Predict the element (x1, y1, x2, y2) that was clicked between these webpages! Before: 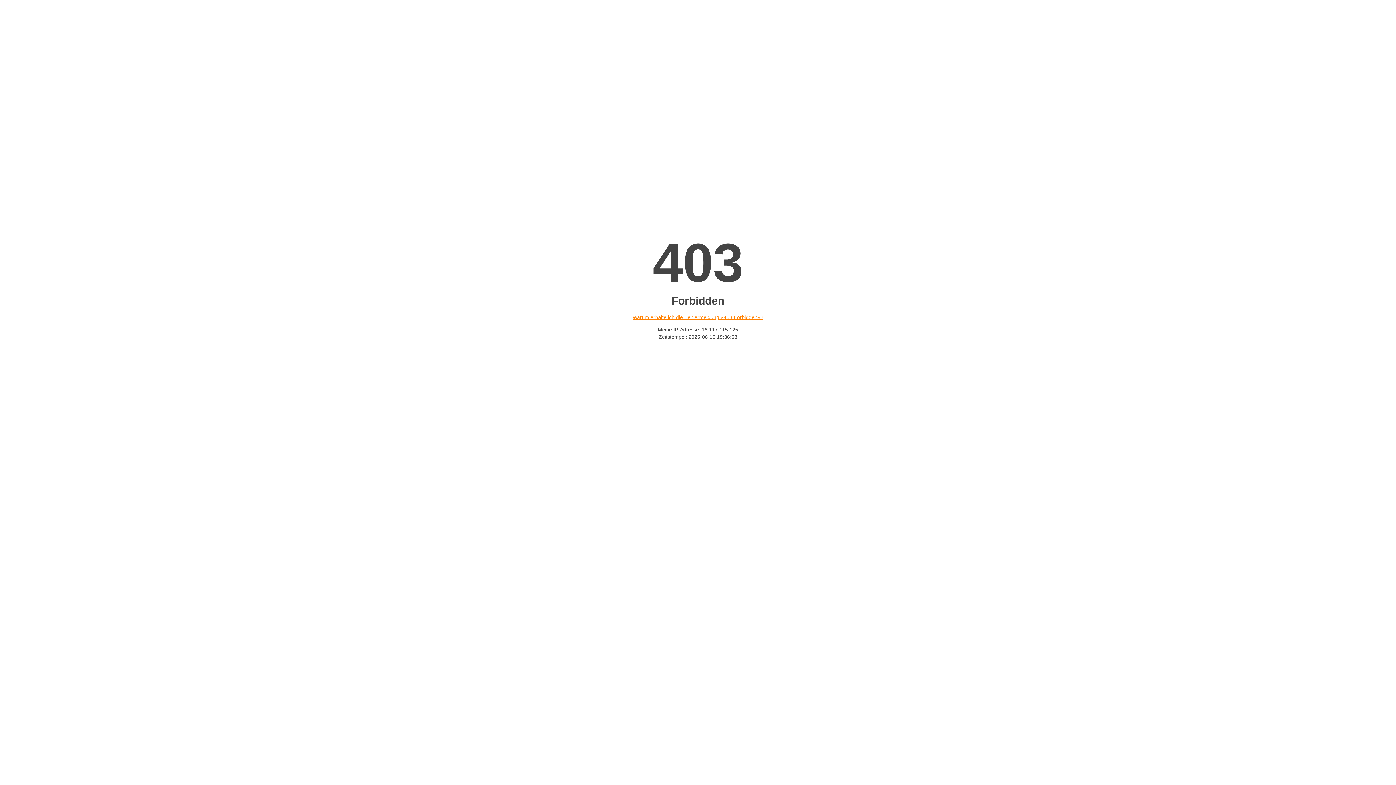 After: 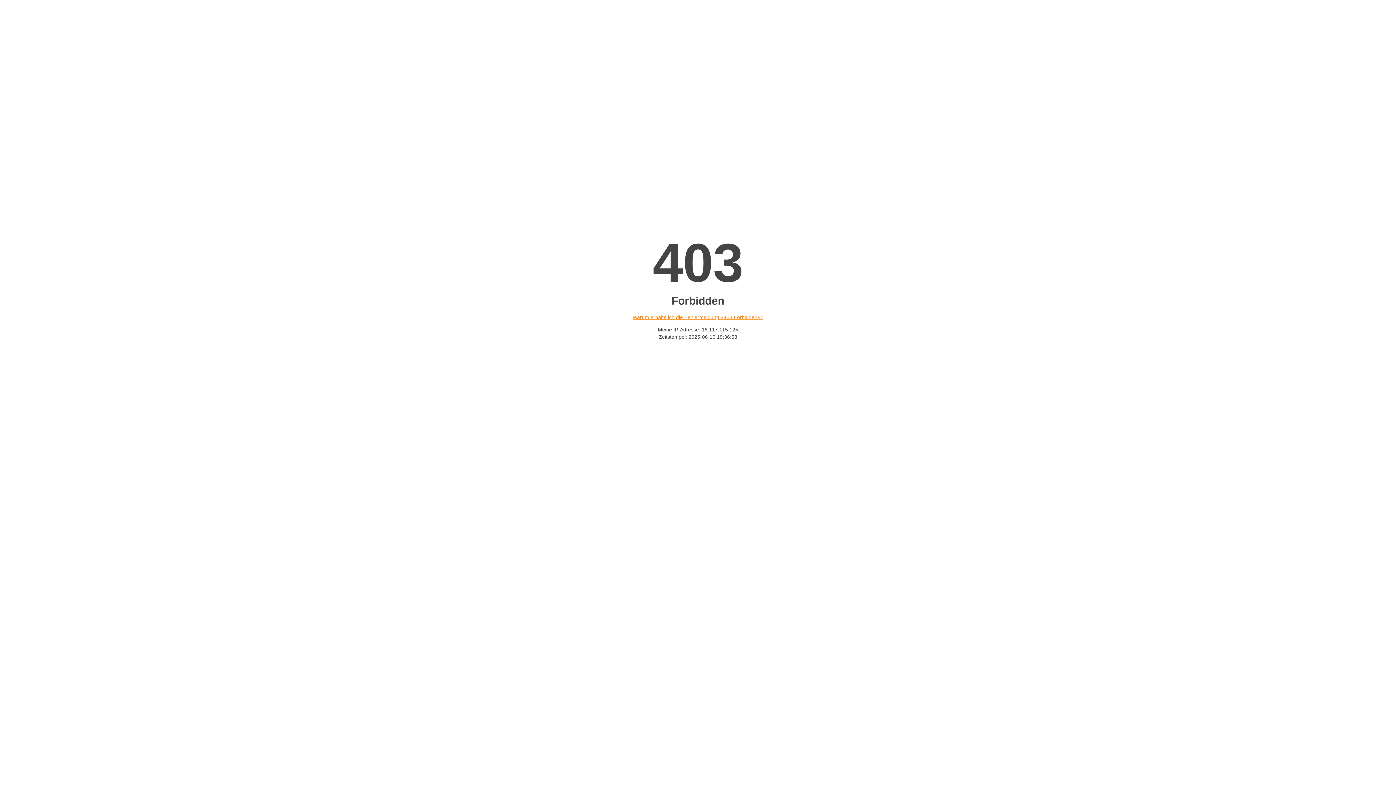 Action: label: Warum erhalte ich die Fehlermeldung «403 Forbidden»? bbox: (632, 314, 763, 320)